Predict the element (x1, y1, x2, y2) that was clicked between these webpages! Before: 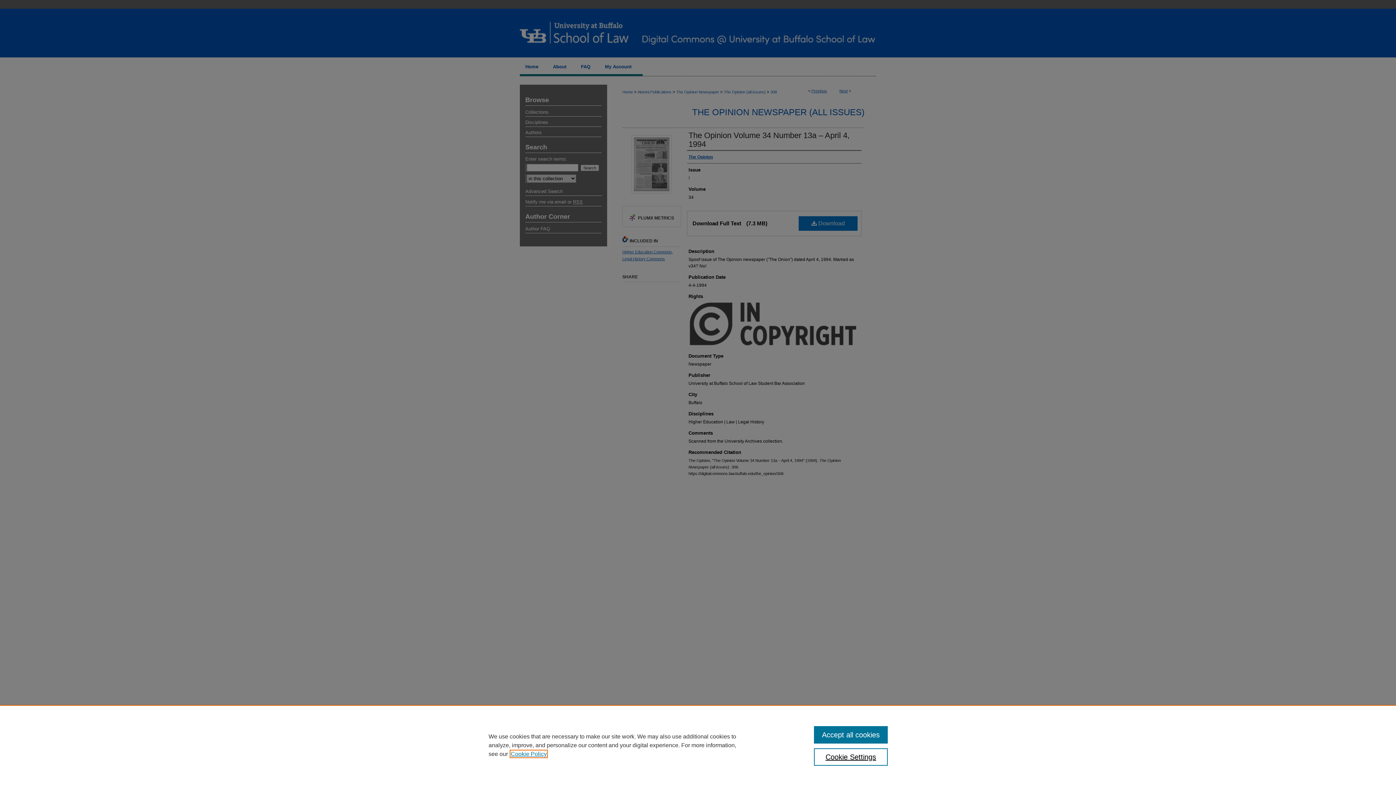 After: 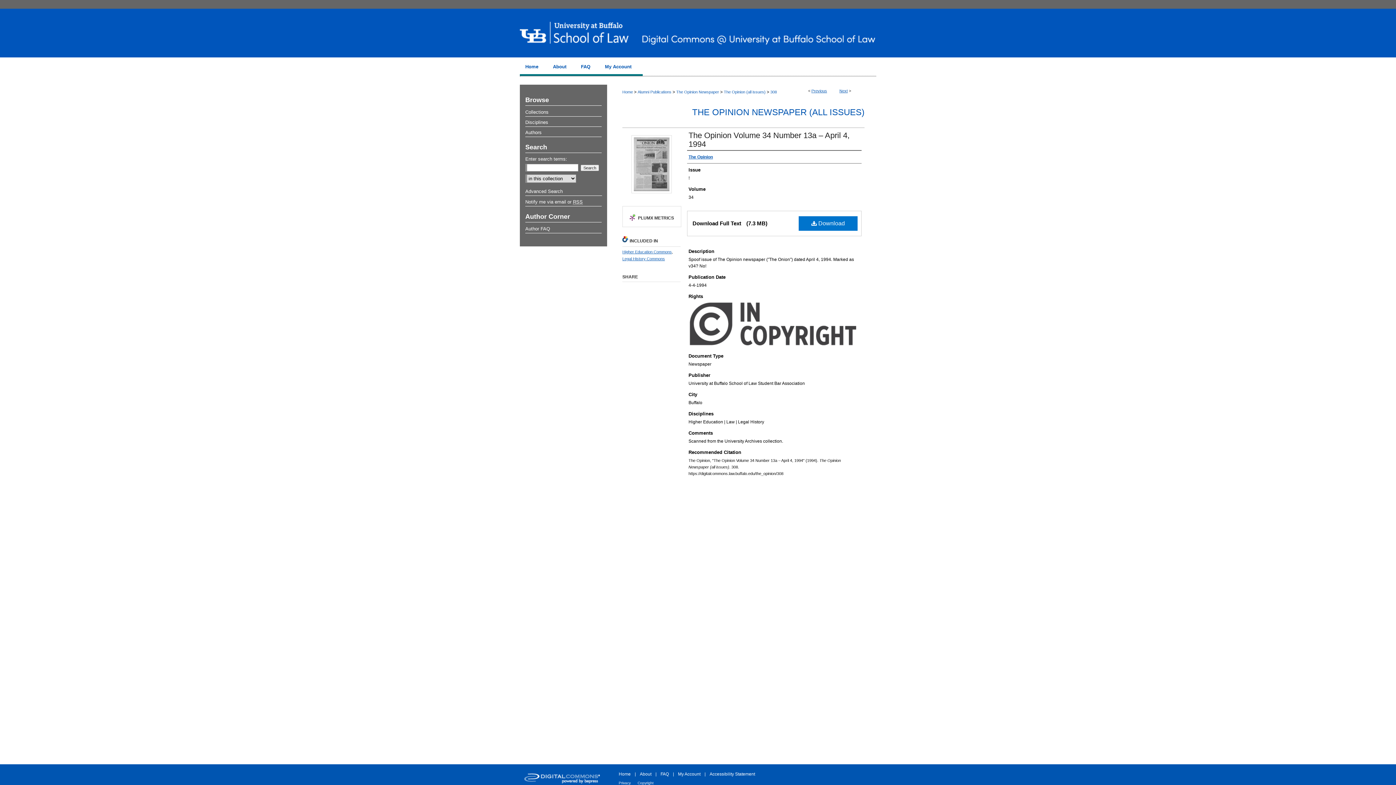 Action: bbox: (814, 726, 887, 744) label: Accept all cookies